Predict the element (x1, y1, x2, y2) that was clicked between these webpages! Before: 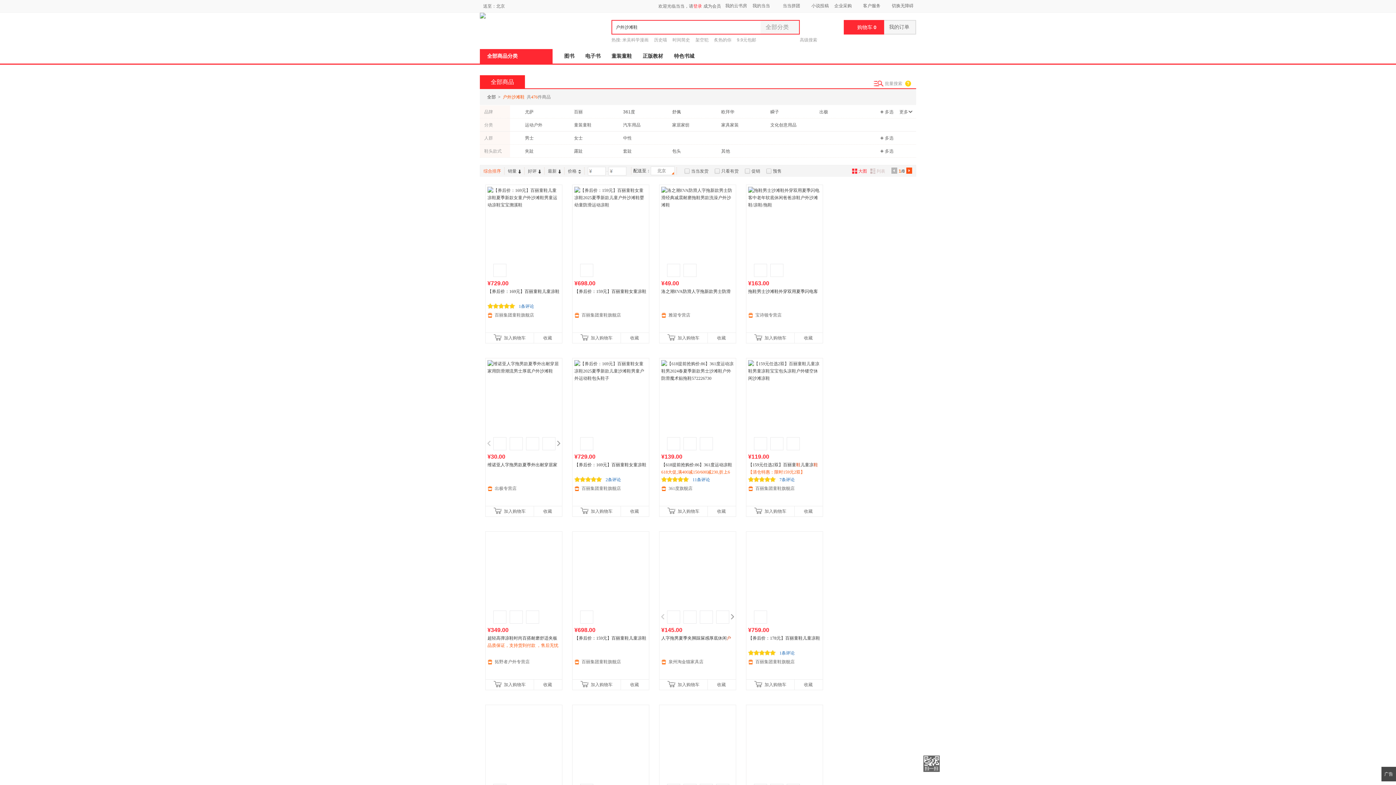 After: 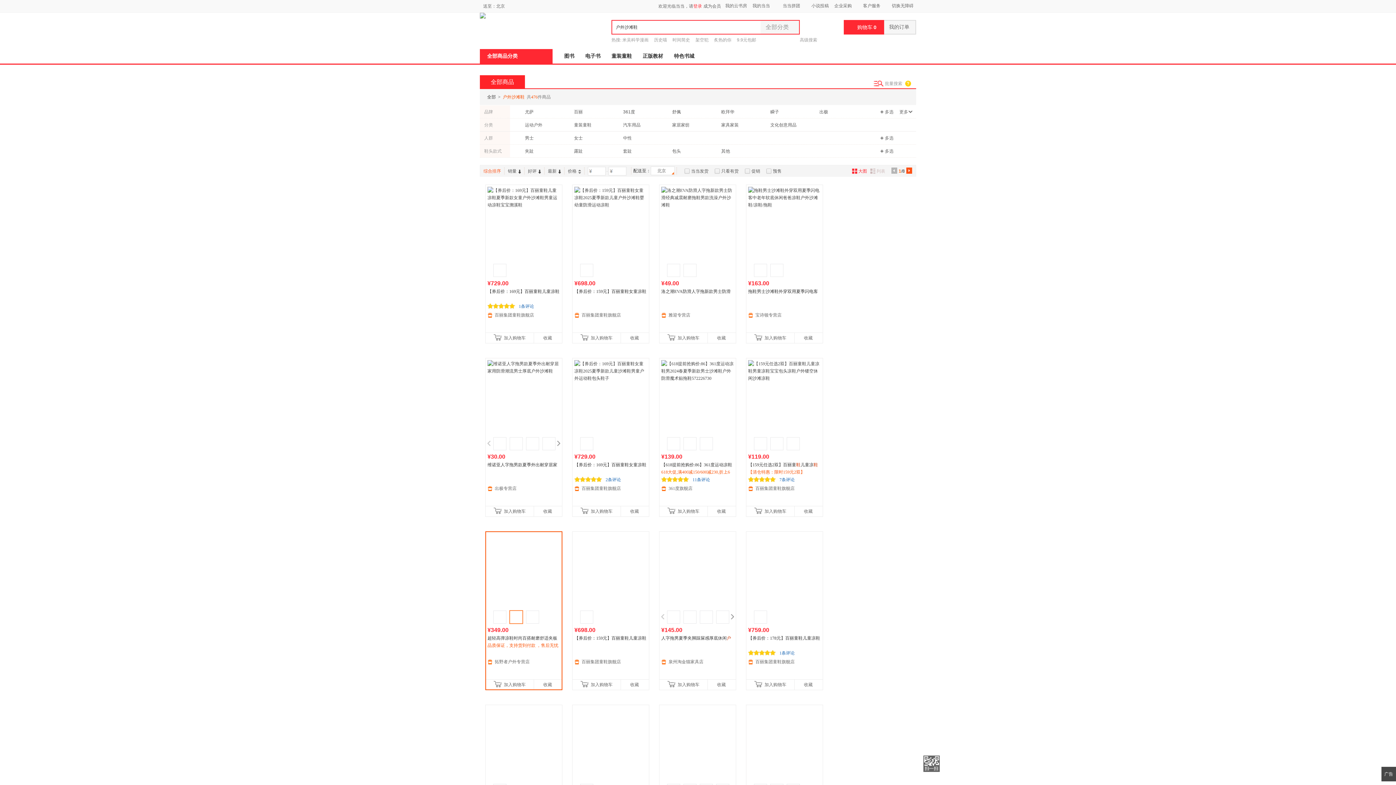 Action: bbox: (509, 610, 522, 624)